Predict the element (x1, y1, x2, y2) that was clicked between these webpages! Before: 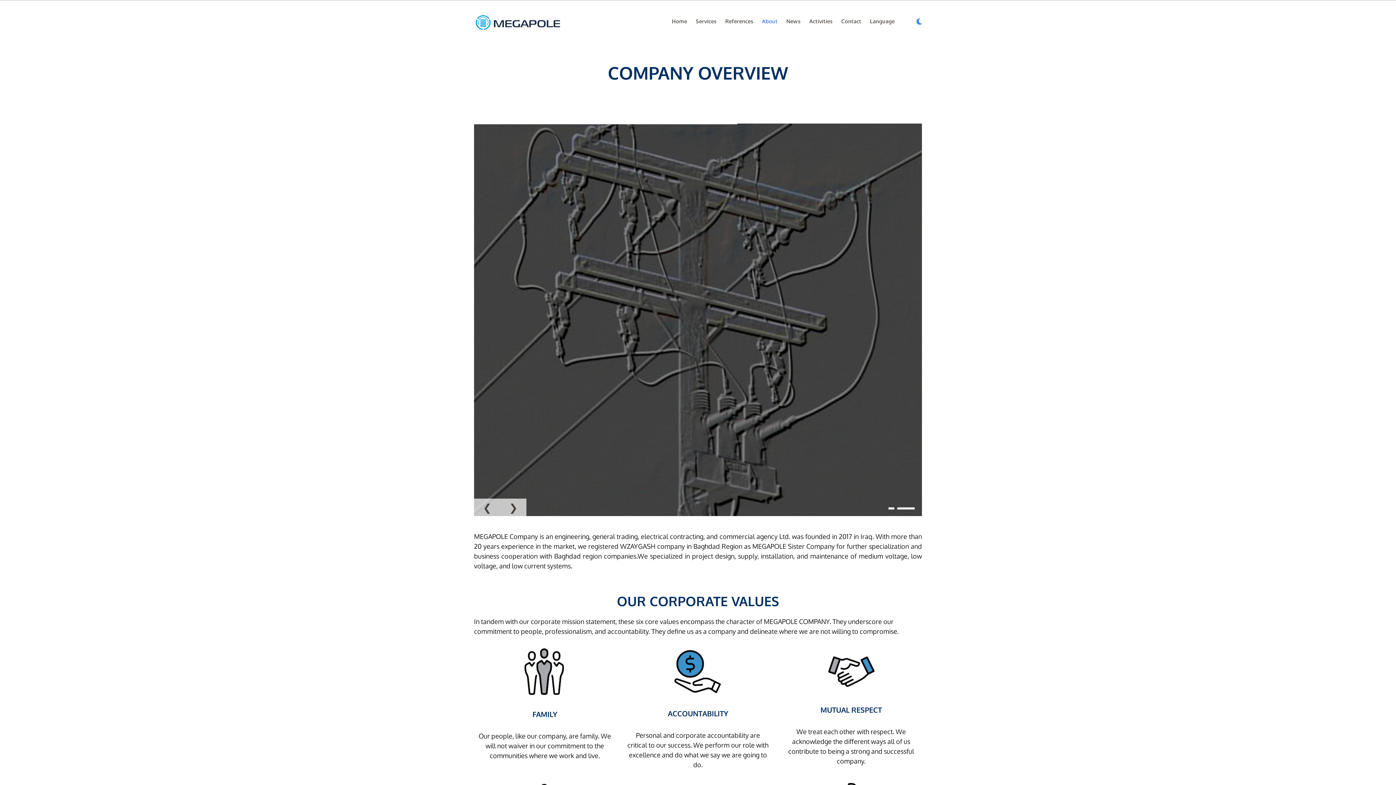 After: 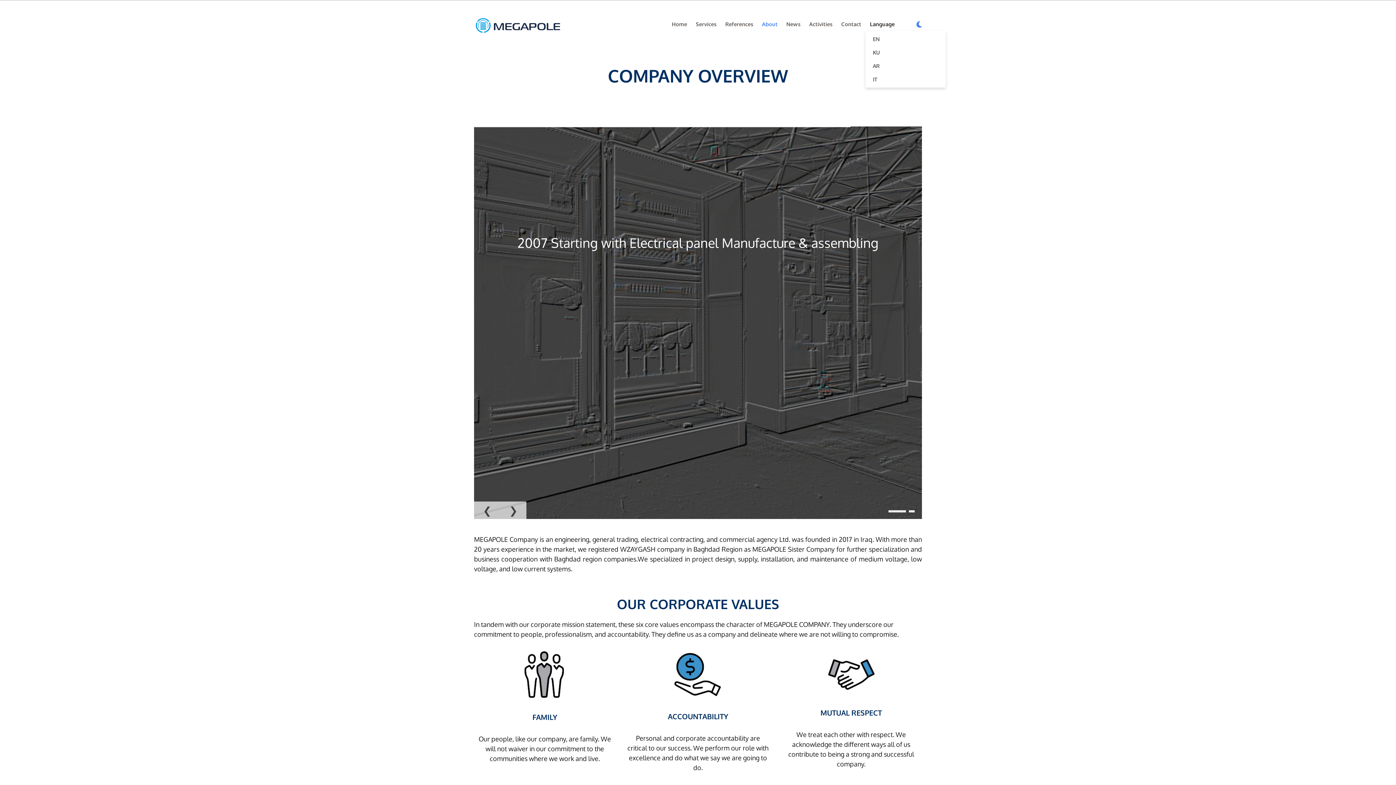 Action: label: Language bbox: (865, 14, 899, 28)